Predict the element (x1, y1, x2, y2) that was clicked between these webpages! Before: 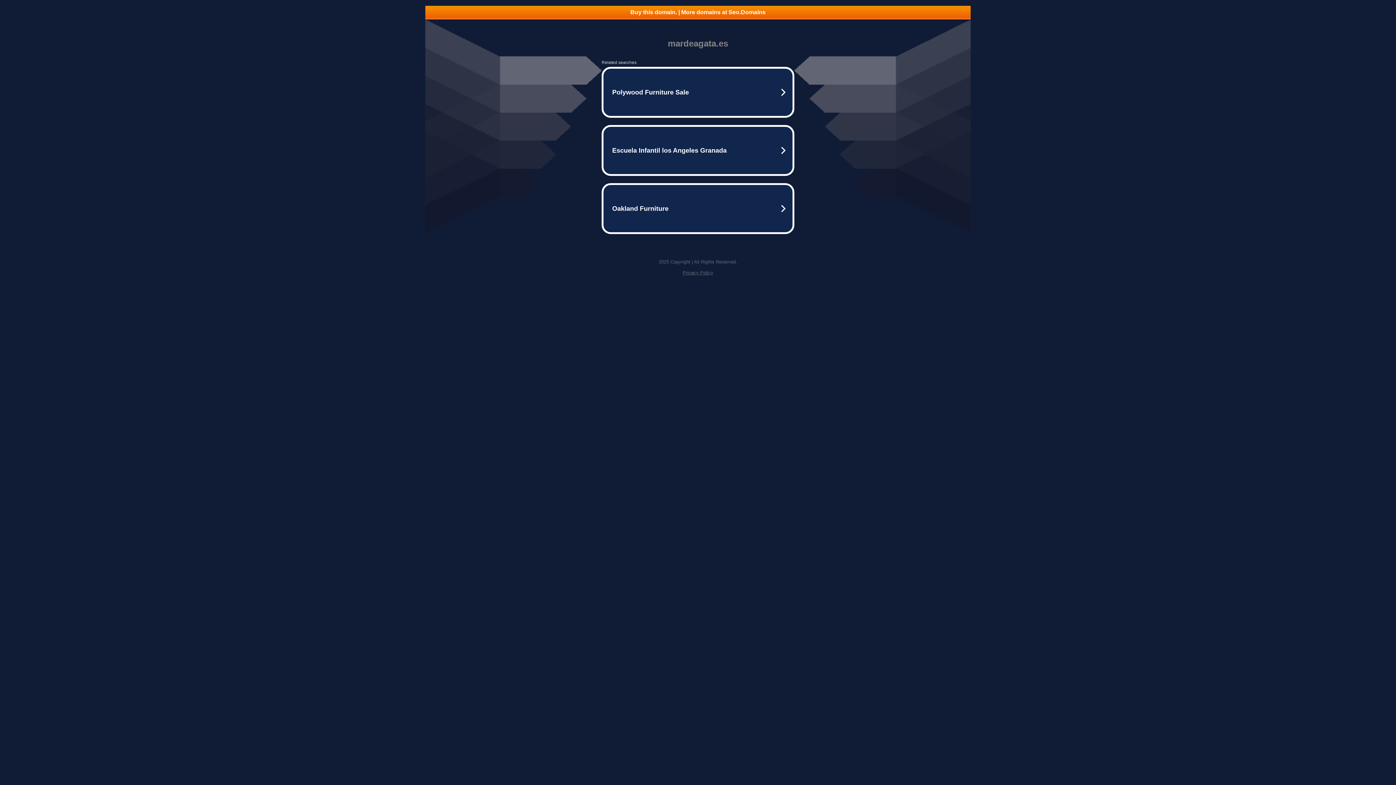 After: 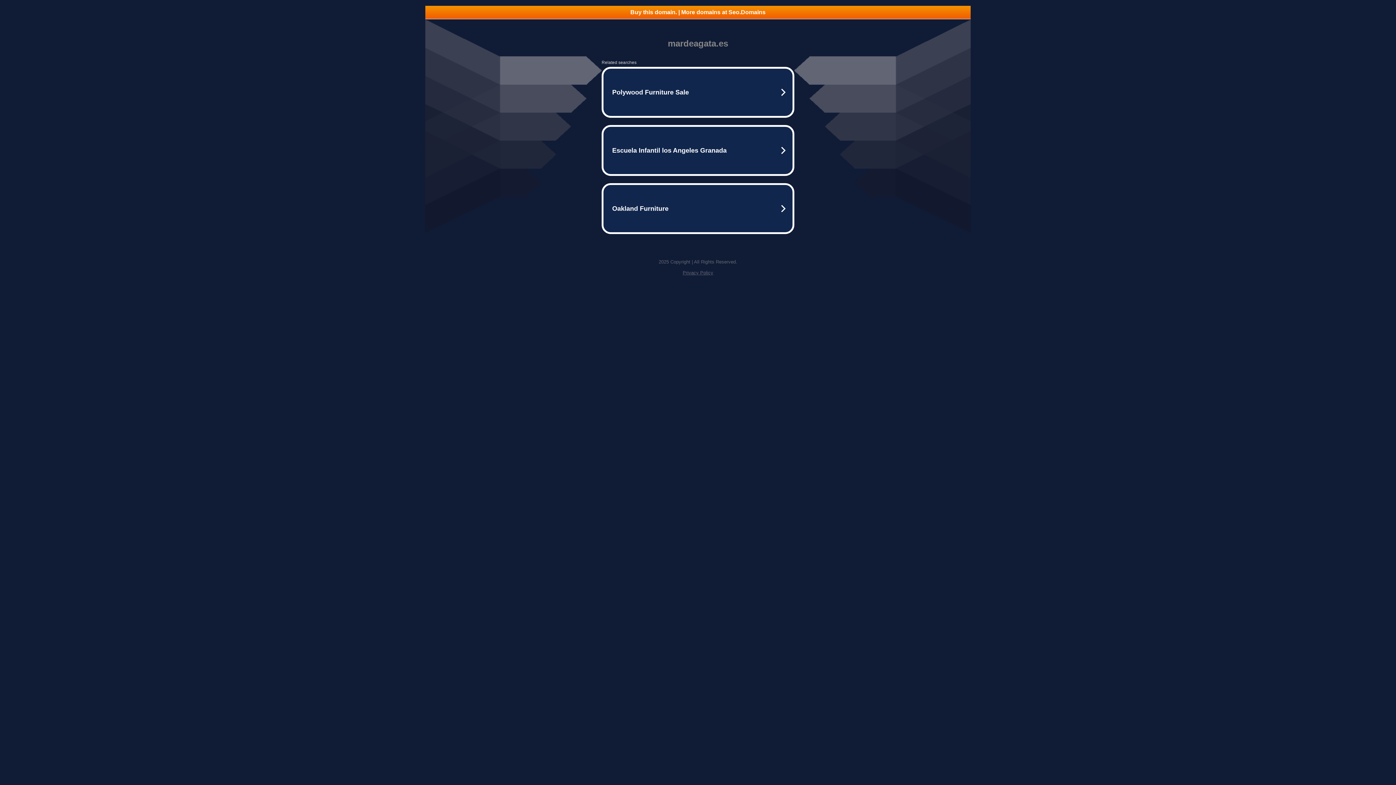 Action: label: Buy this domain. | More domains at Seo.Domains bbox: (425, 5, 970, 18)